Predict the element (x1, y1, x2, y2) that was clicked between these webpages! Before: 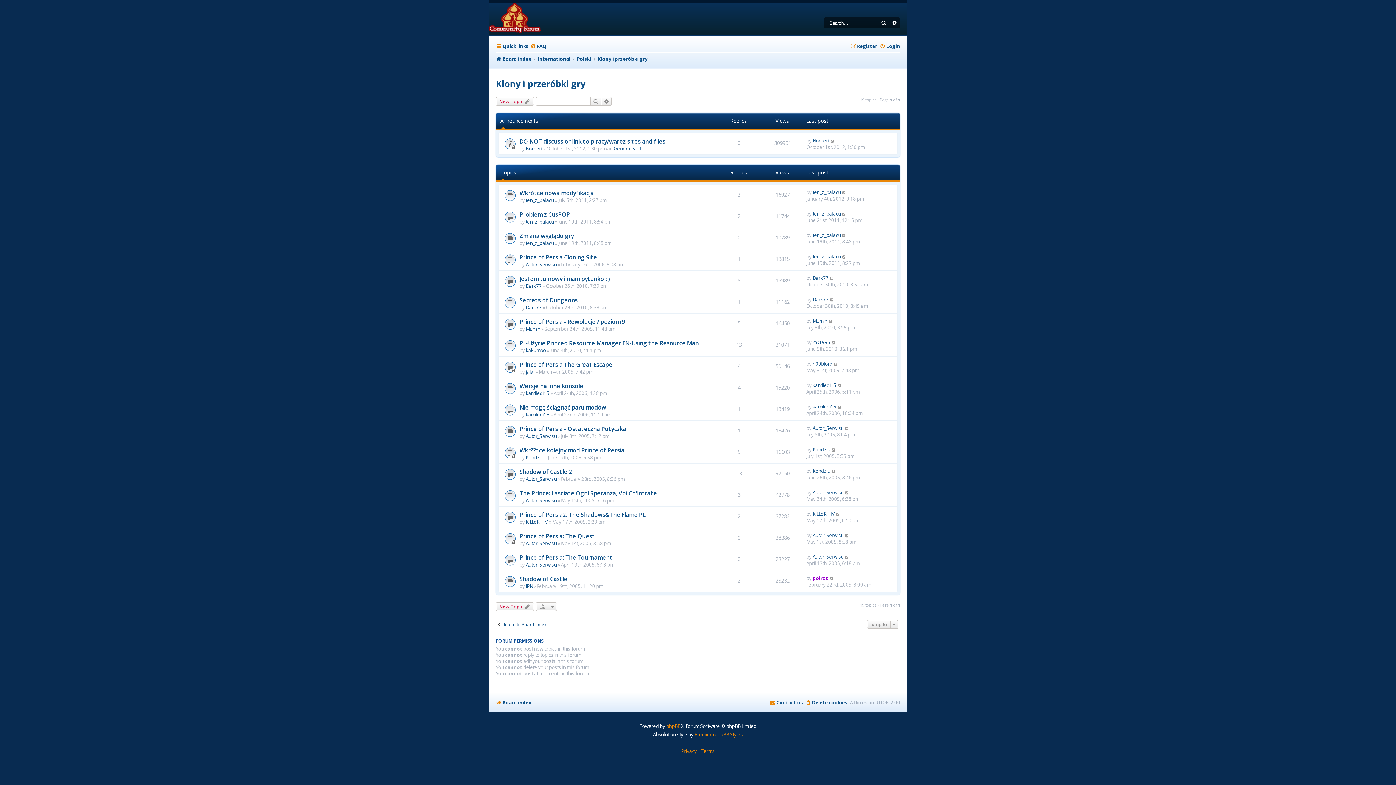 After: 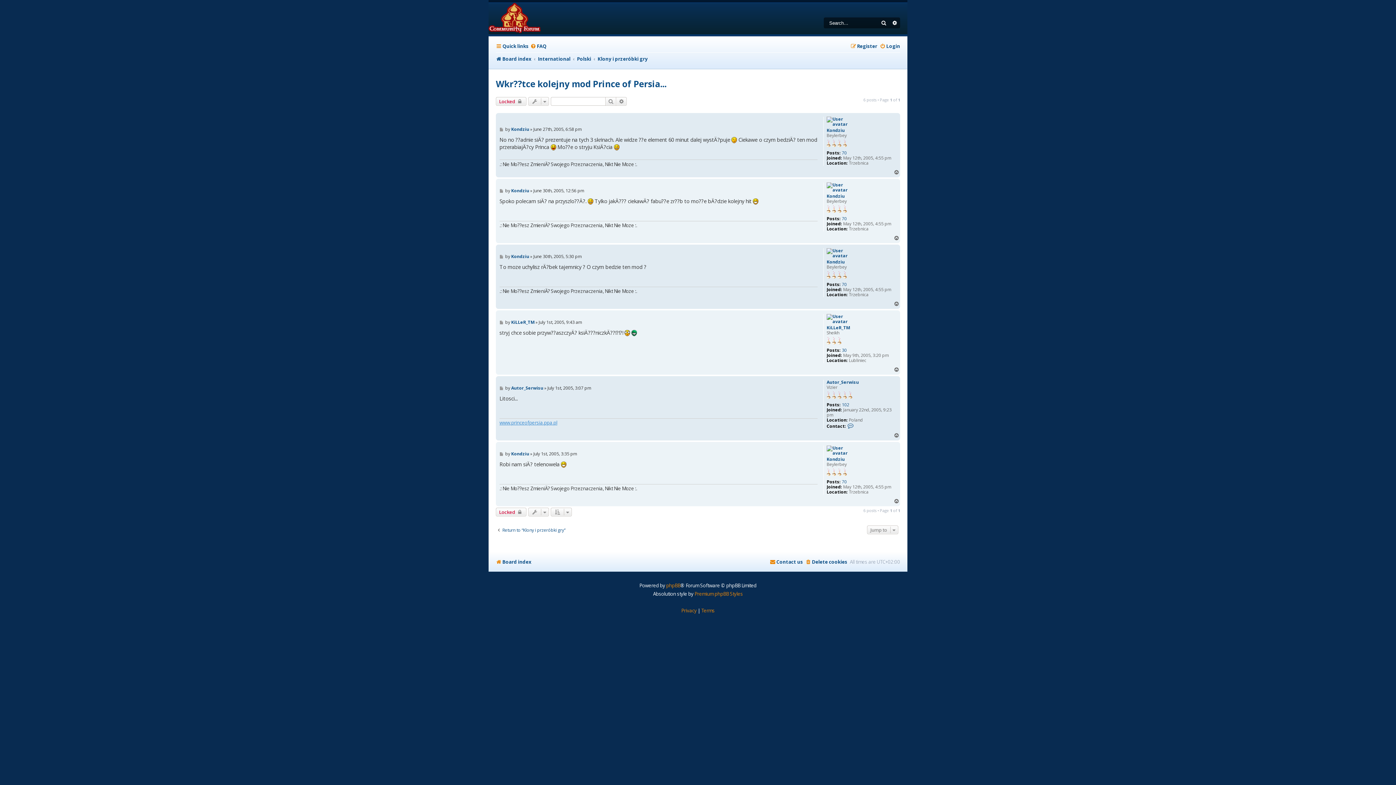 Action: bbox: (519, 446, 628, 454) label: Wkr??tce kolejny mod Prince of Persia...